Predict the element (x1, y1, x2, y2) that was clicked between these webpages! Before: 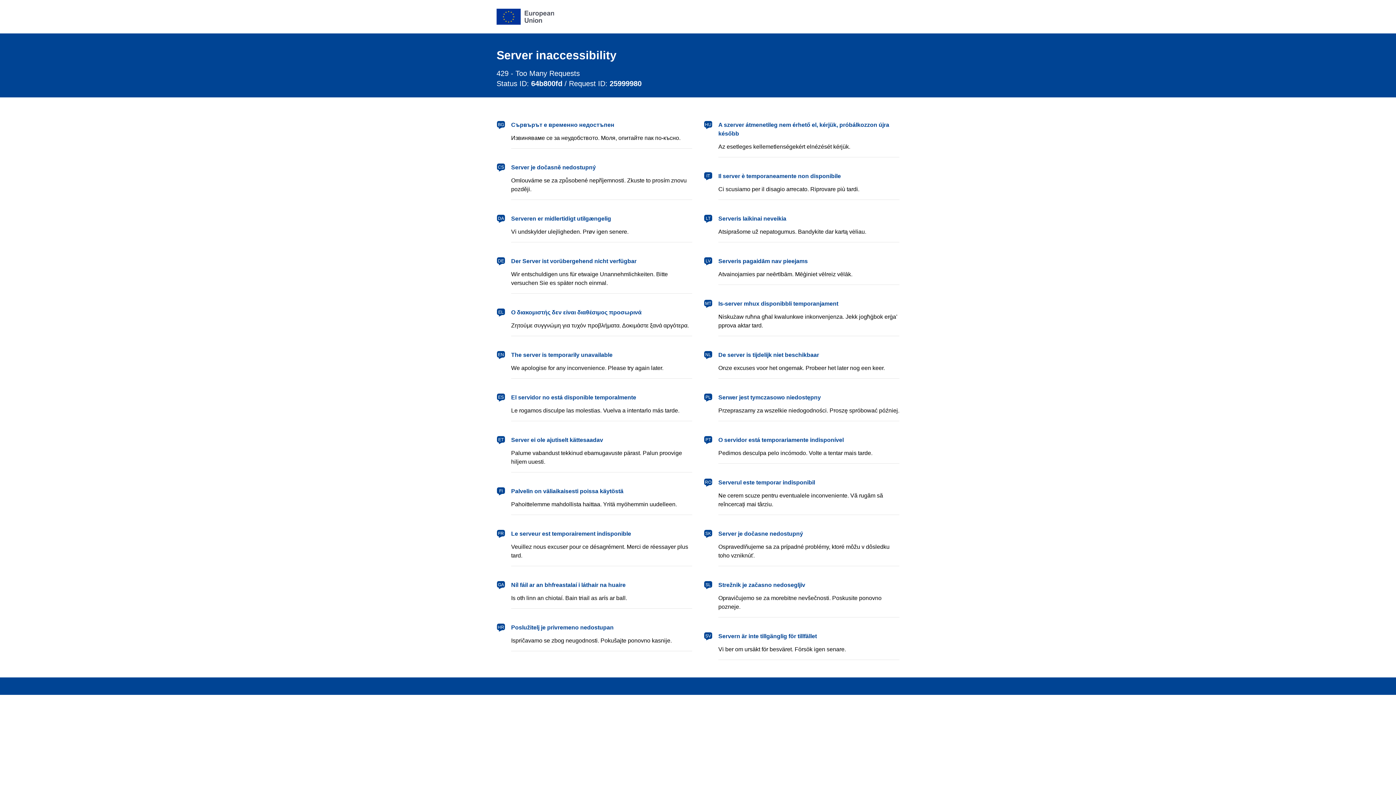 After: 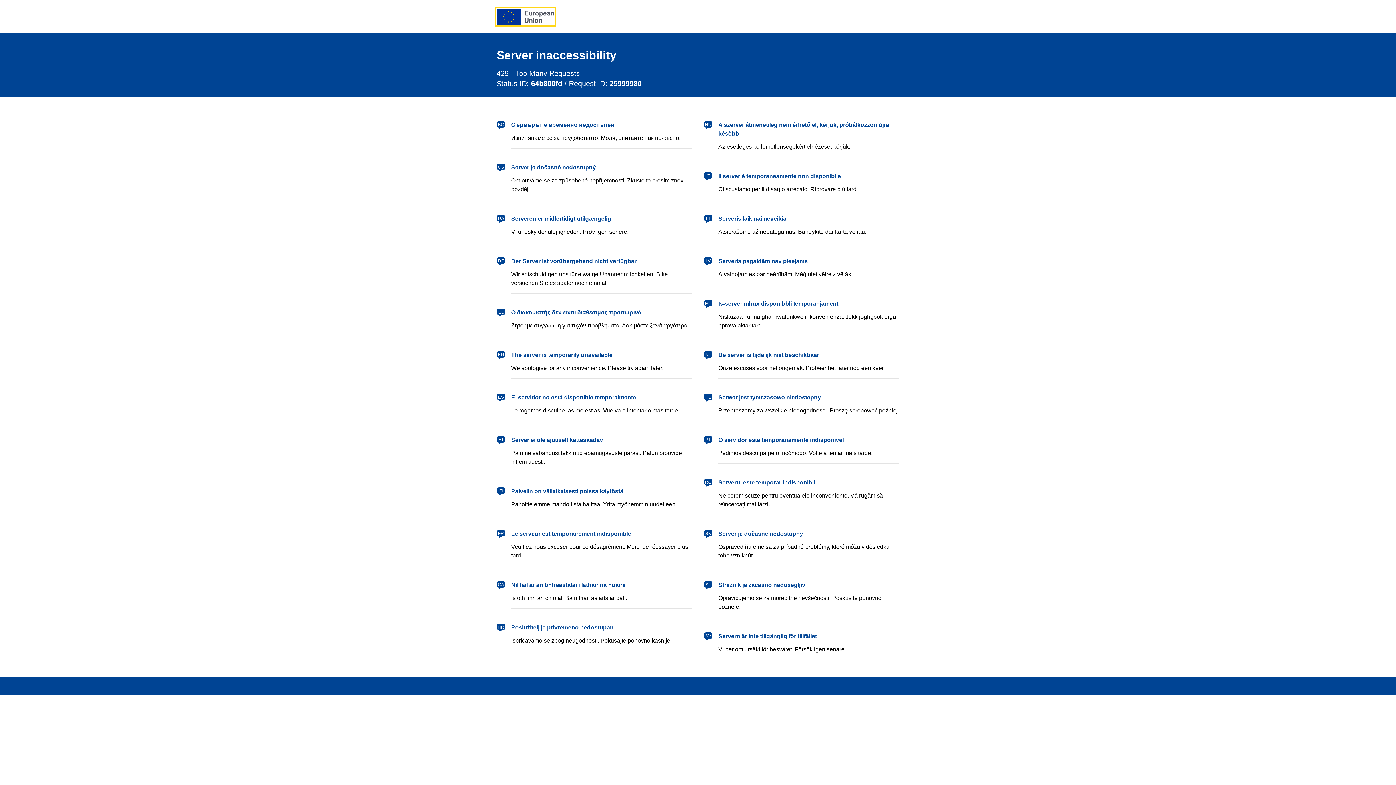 Action: bbox: (496, 8, 554, 24) label: European Union